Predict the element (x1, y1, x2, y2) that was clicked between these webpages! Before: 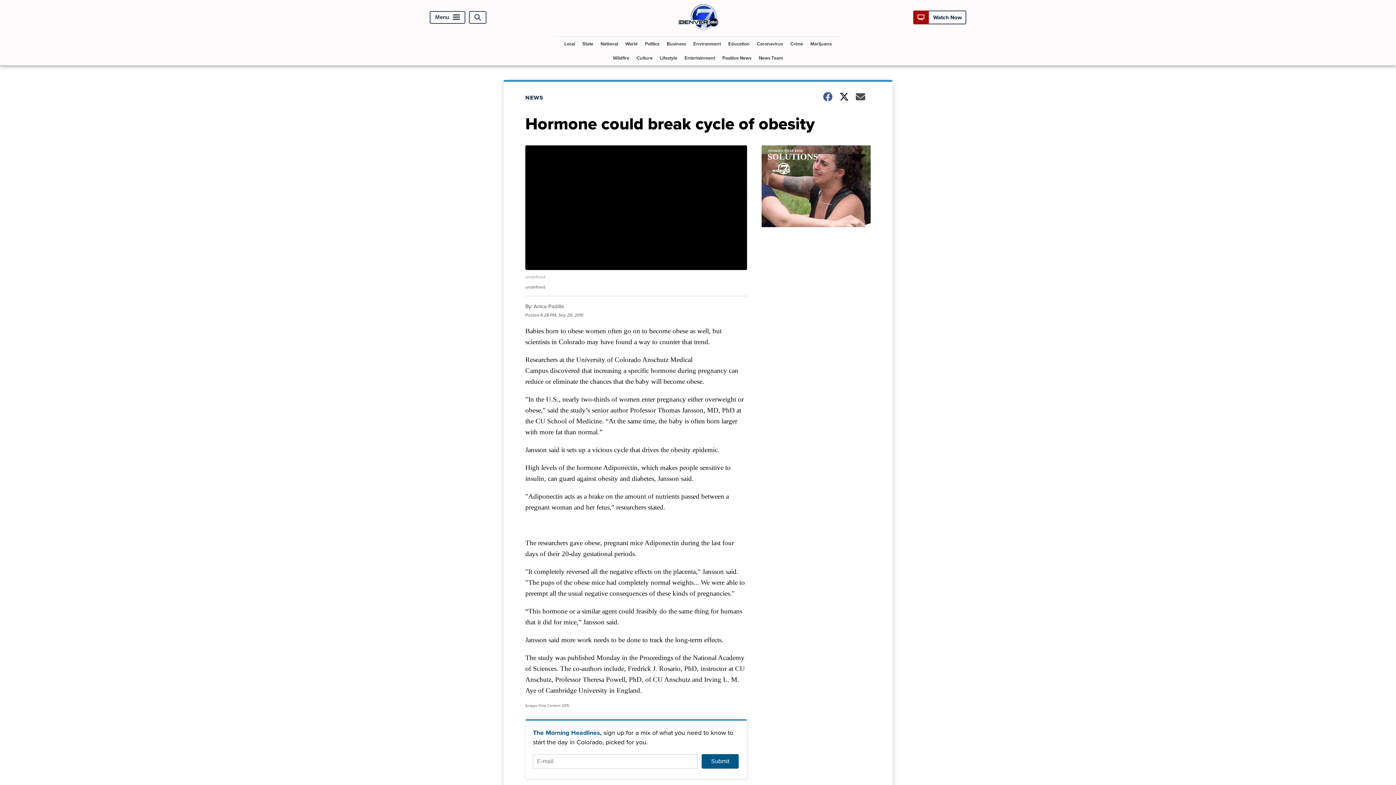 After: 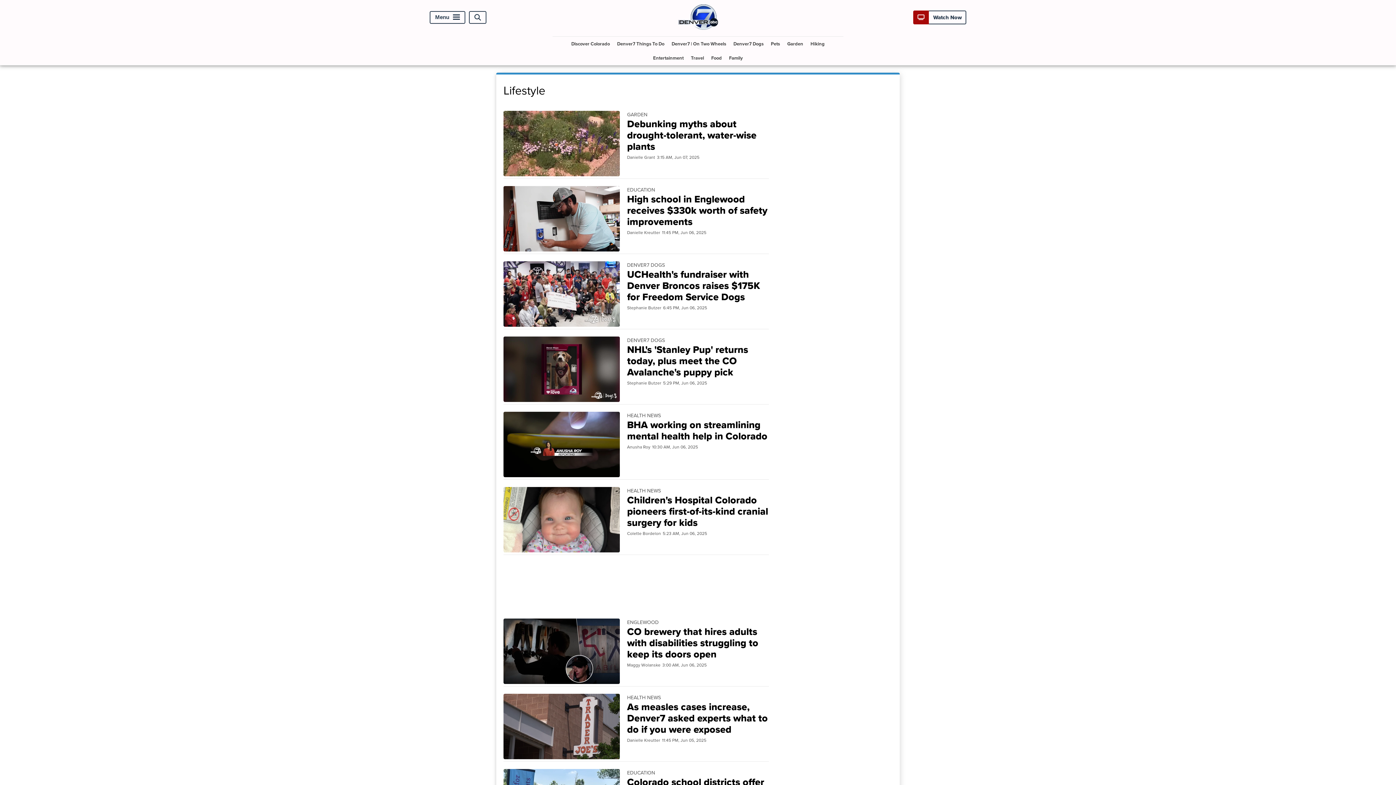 Action: bbox: (657, 50, 680, 65) label: Lifestyle